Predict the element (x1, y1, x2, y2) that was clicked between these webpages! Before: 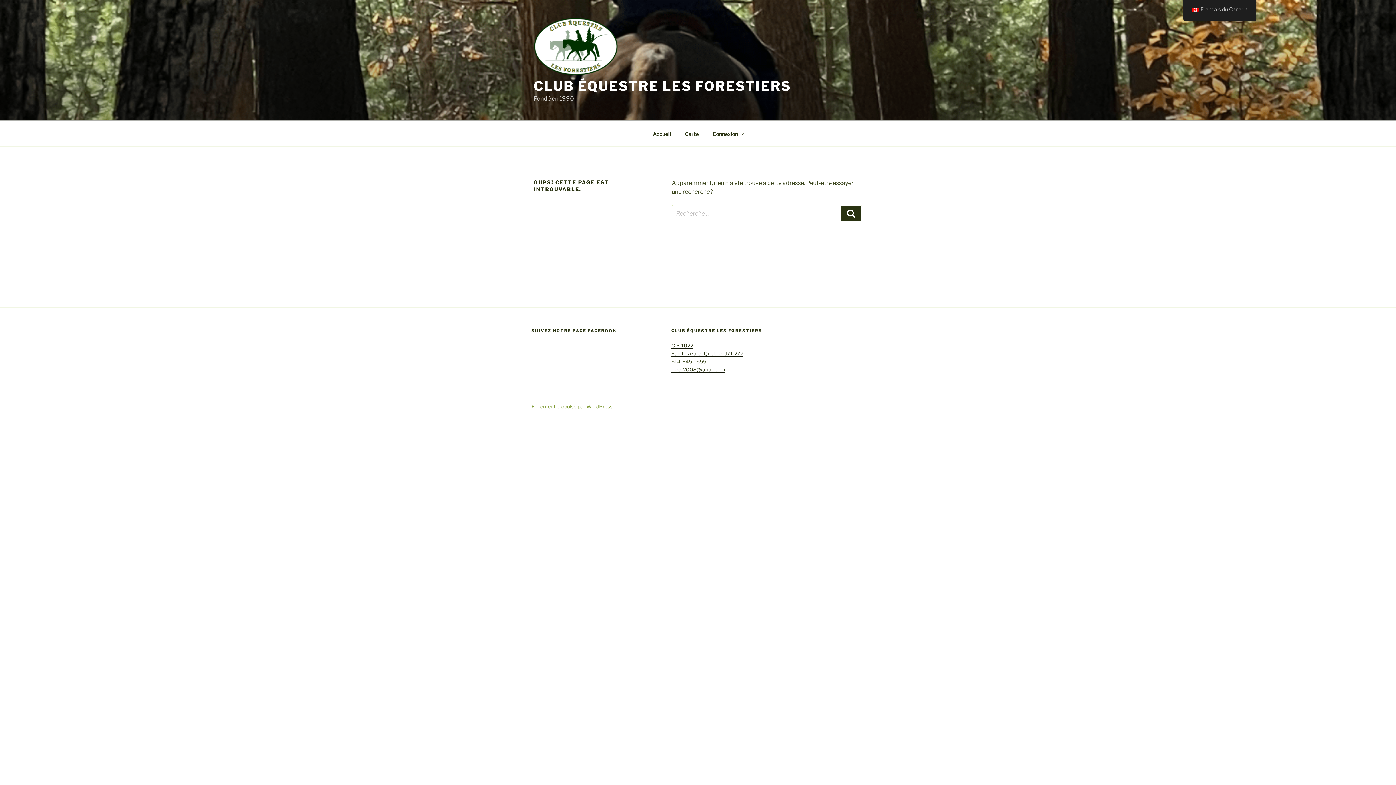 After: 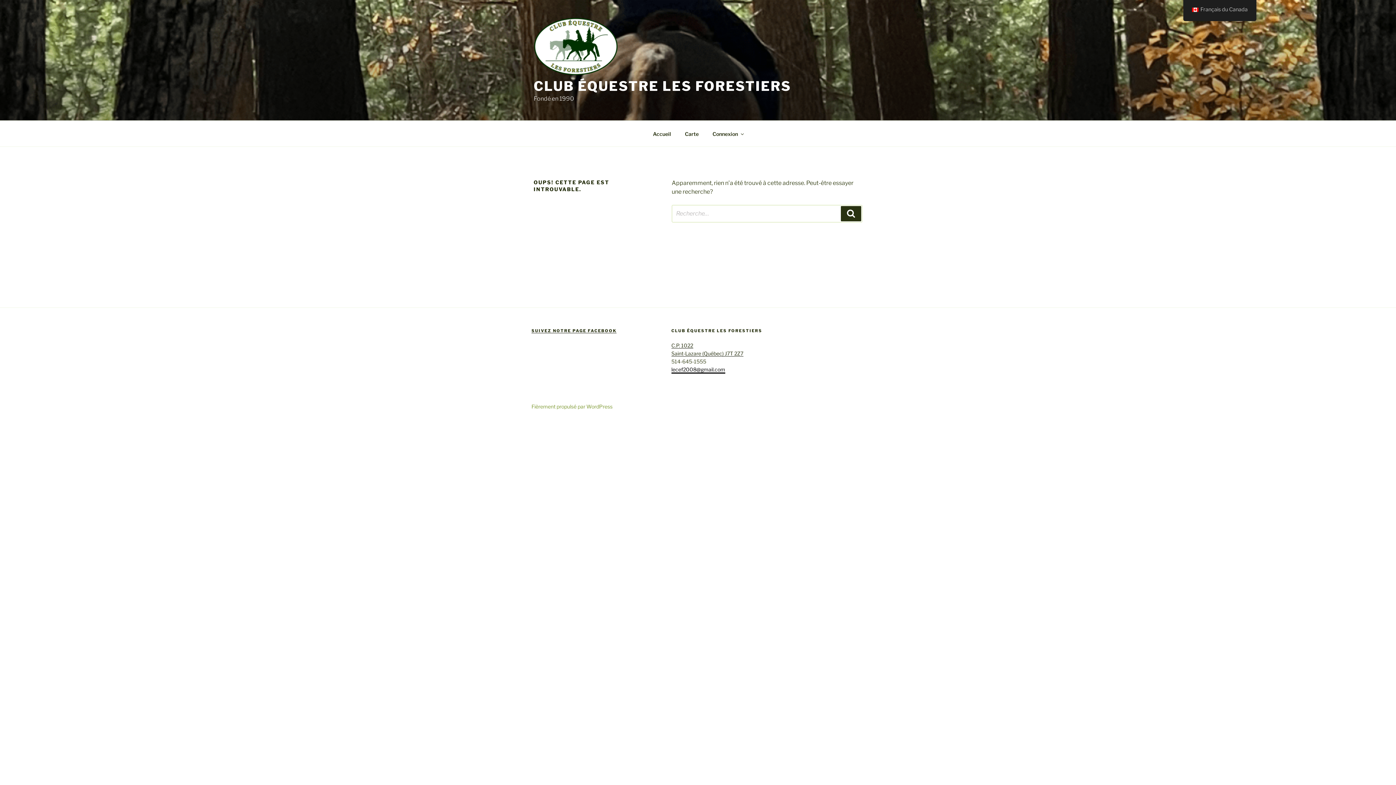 Action: label: lecef2008@gmail.com bbox: (671, 366, 725, 372)